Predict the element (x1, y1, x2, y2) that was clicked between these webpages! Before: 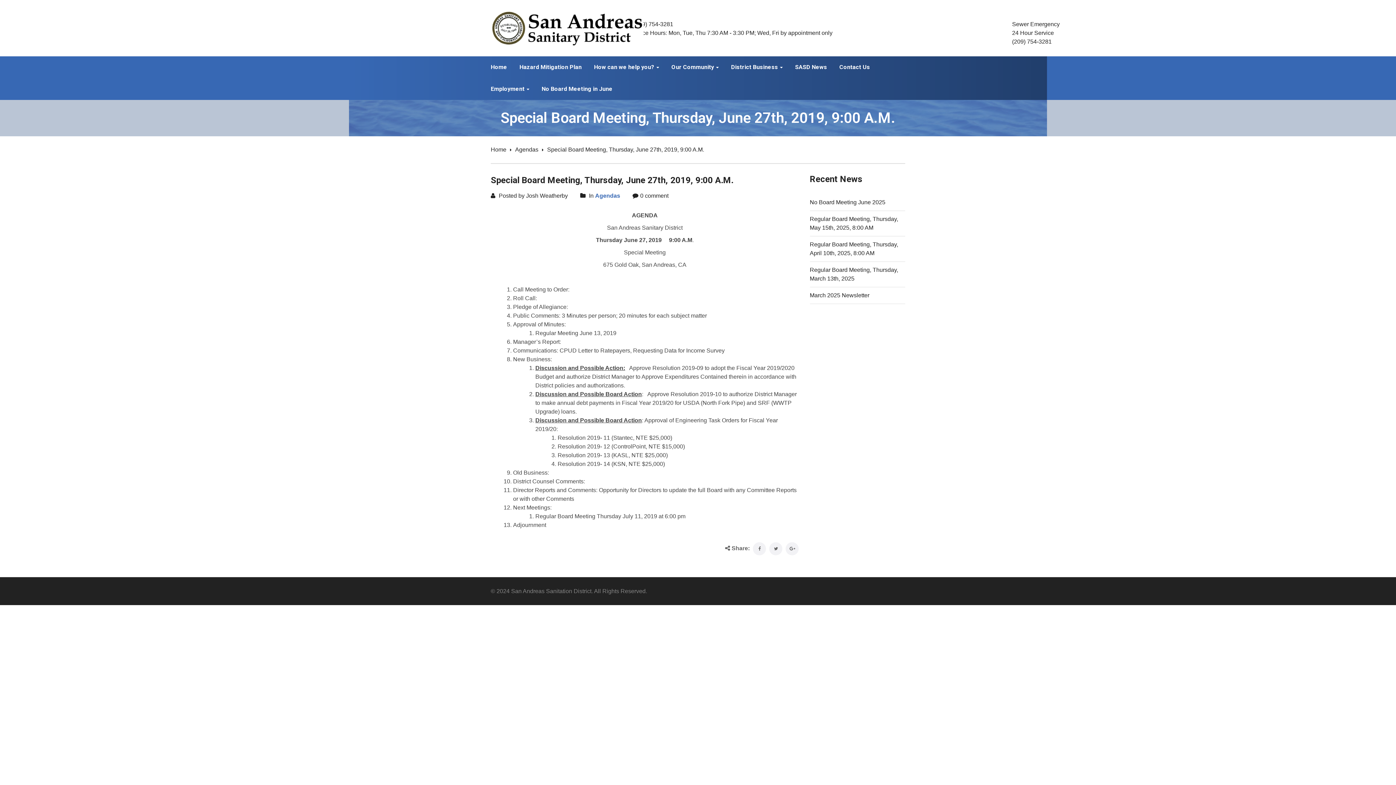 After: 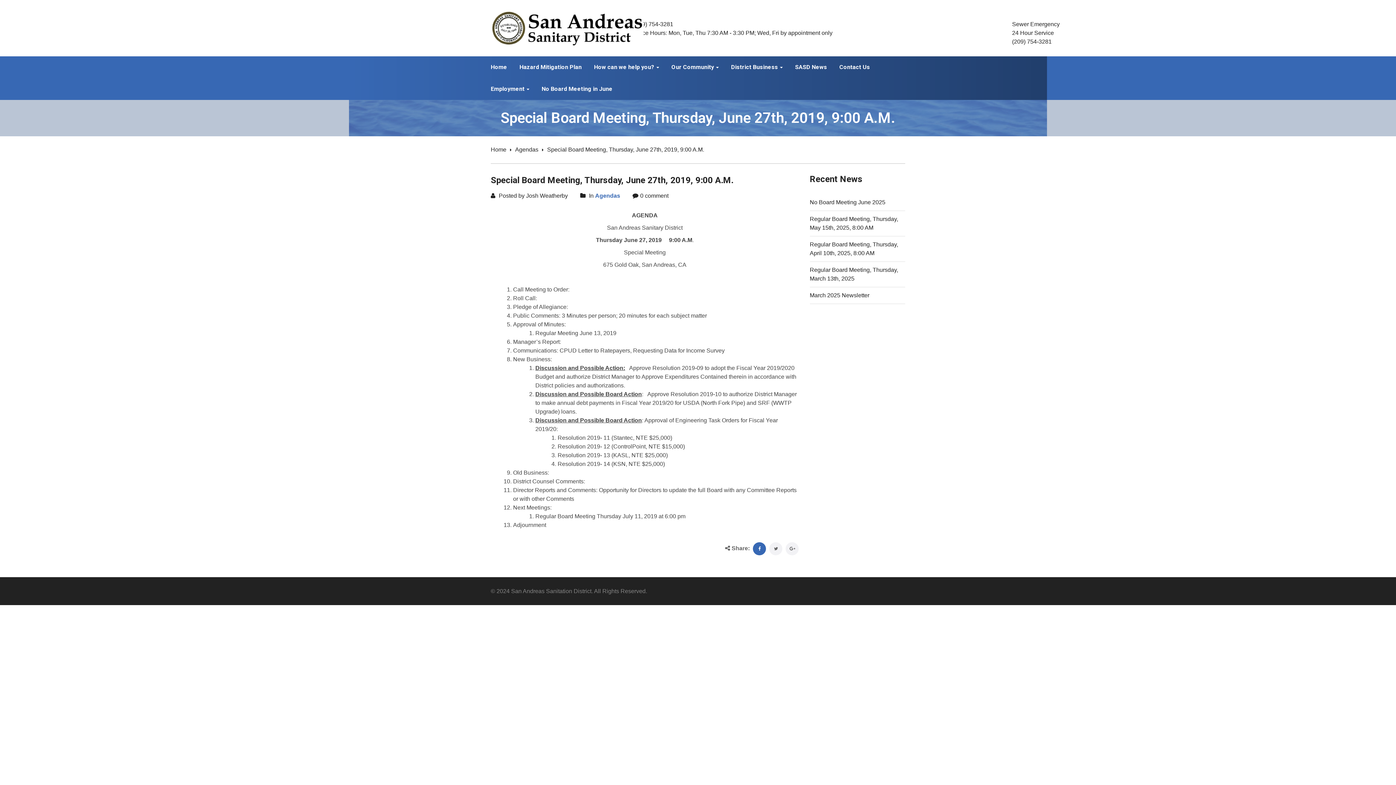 Action: bbox: (753, 545, 766, 551)